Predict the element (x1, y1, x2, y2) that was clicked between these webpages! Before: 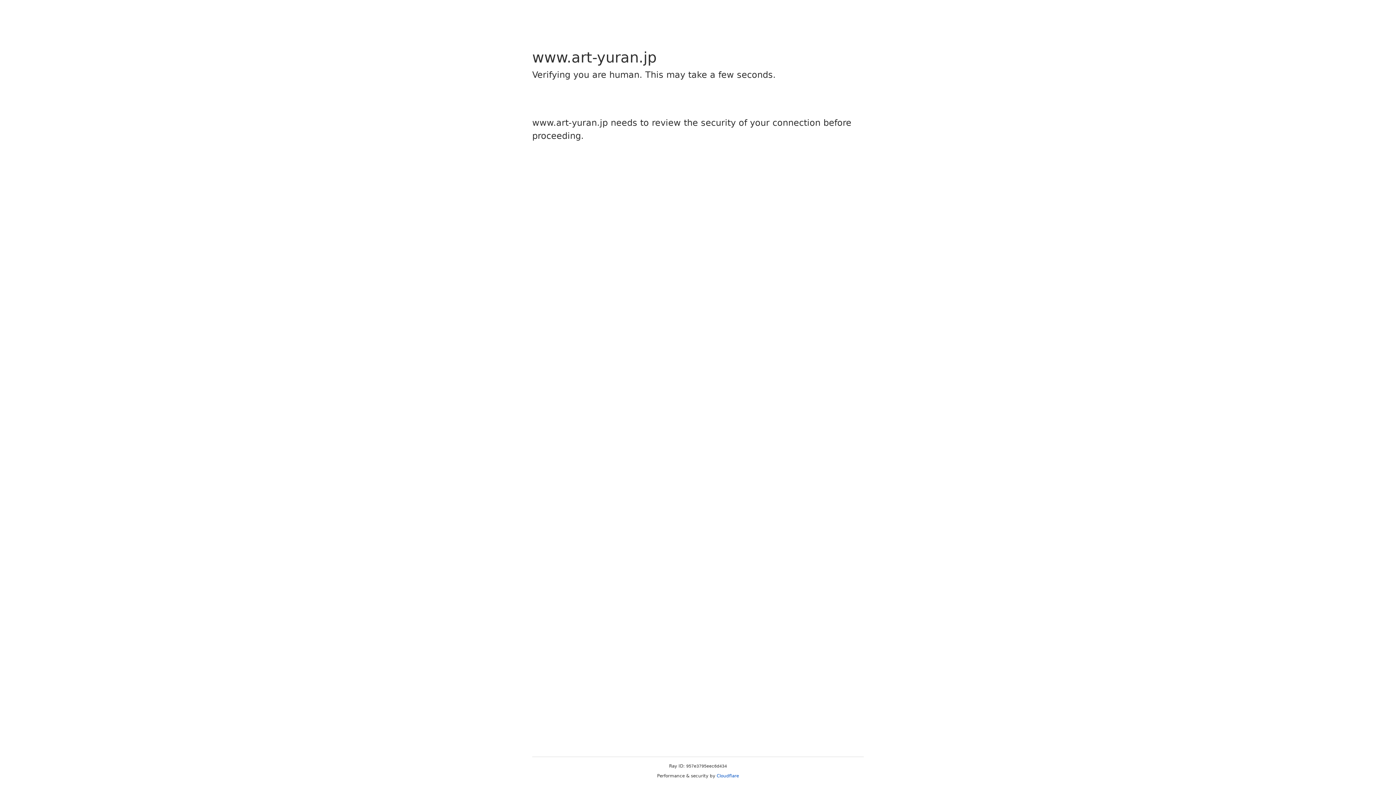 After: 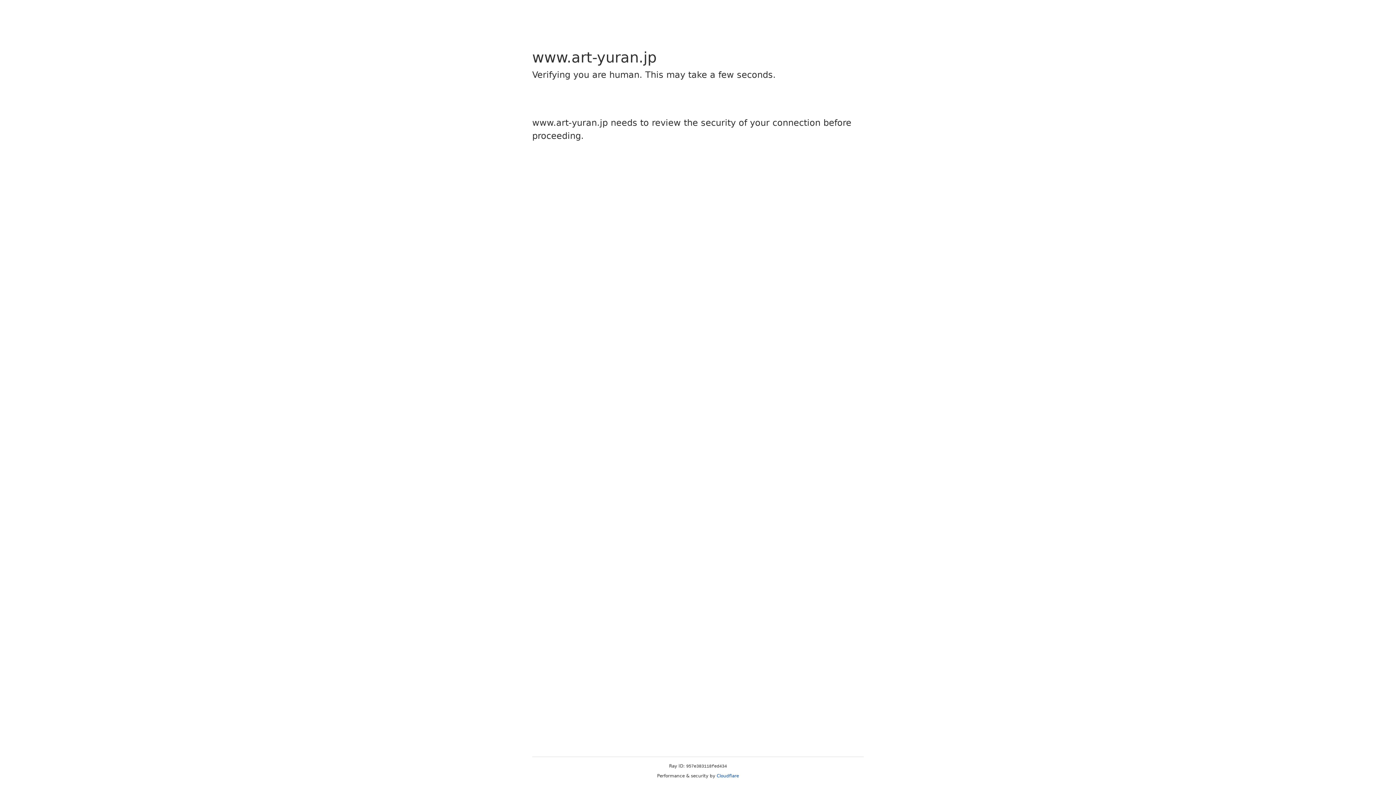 Action: bbox: (716, 773, 739, 778) label: Cloudflare